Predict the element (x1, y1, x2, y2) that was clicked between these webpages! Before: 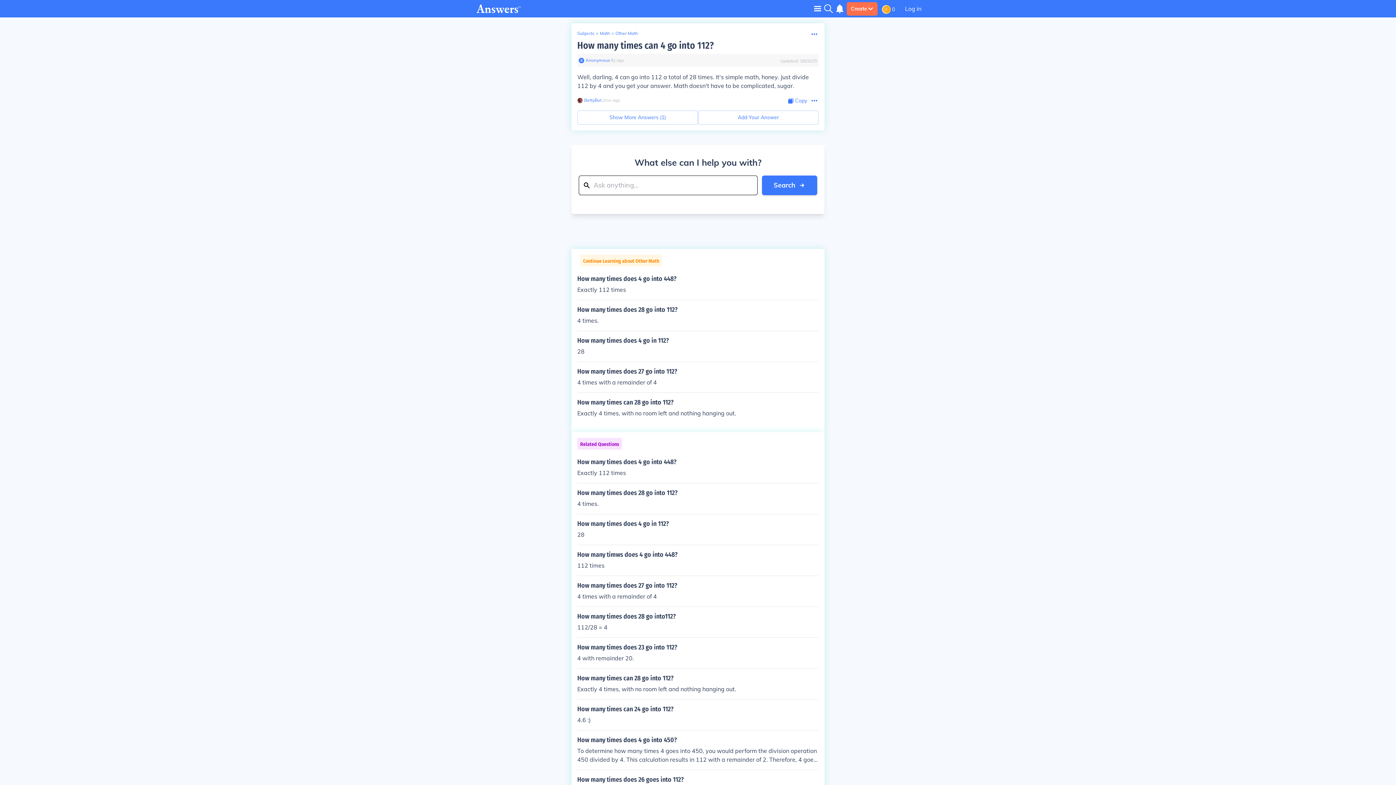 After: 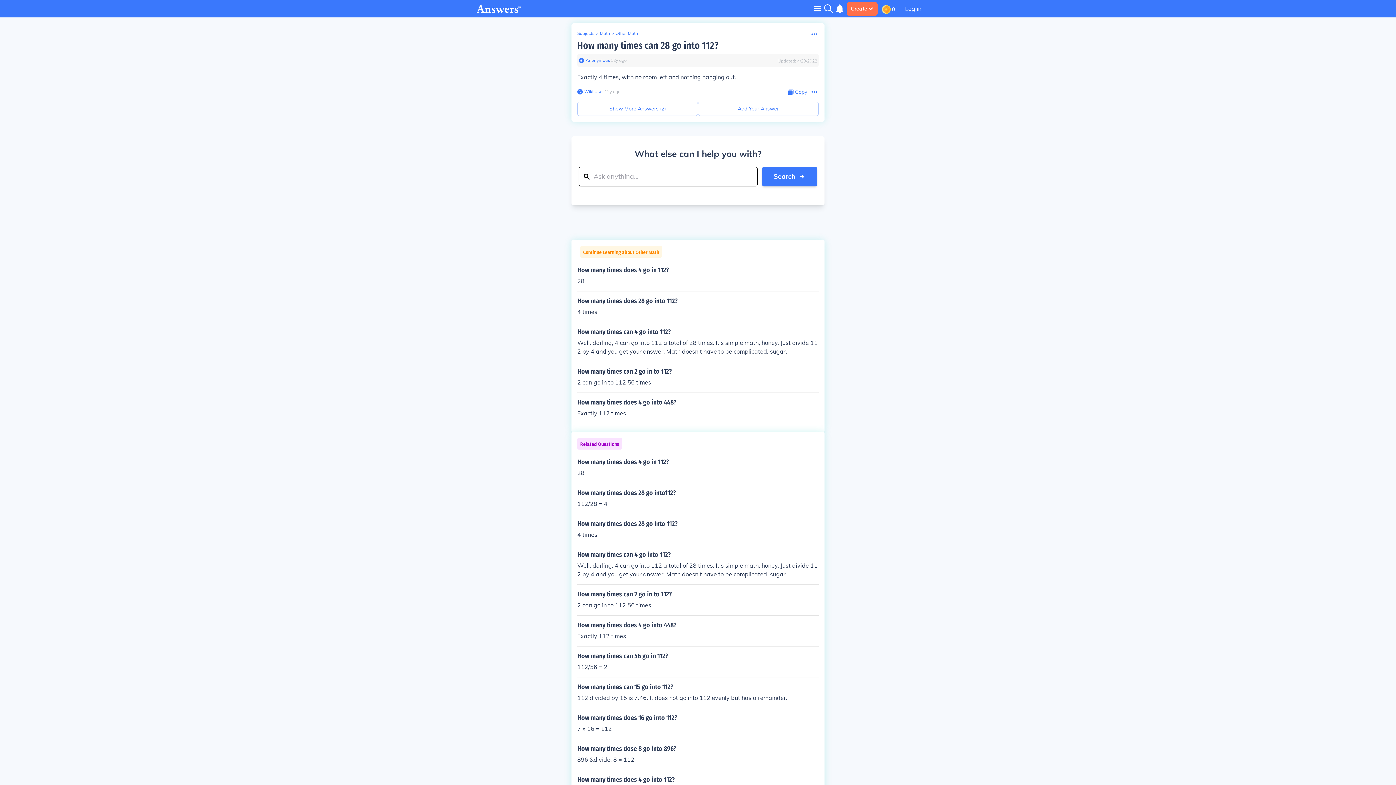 Action: label: How many times can 28 go into 112?

Exactly 4 times, with no room left and nothing hanging out. bbox: (577, 398, 818, 417)